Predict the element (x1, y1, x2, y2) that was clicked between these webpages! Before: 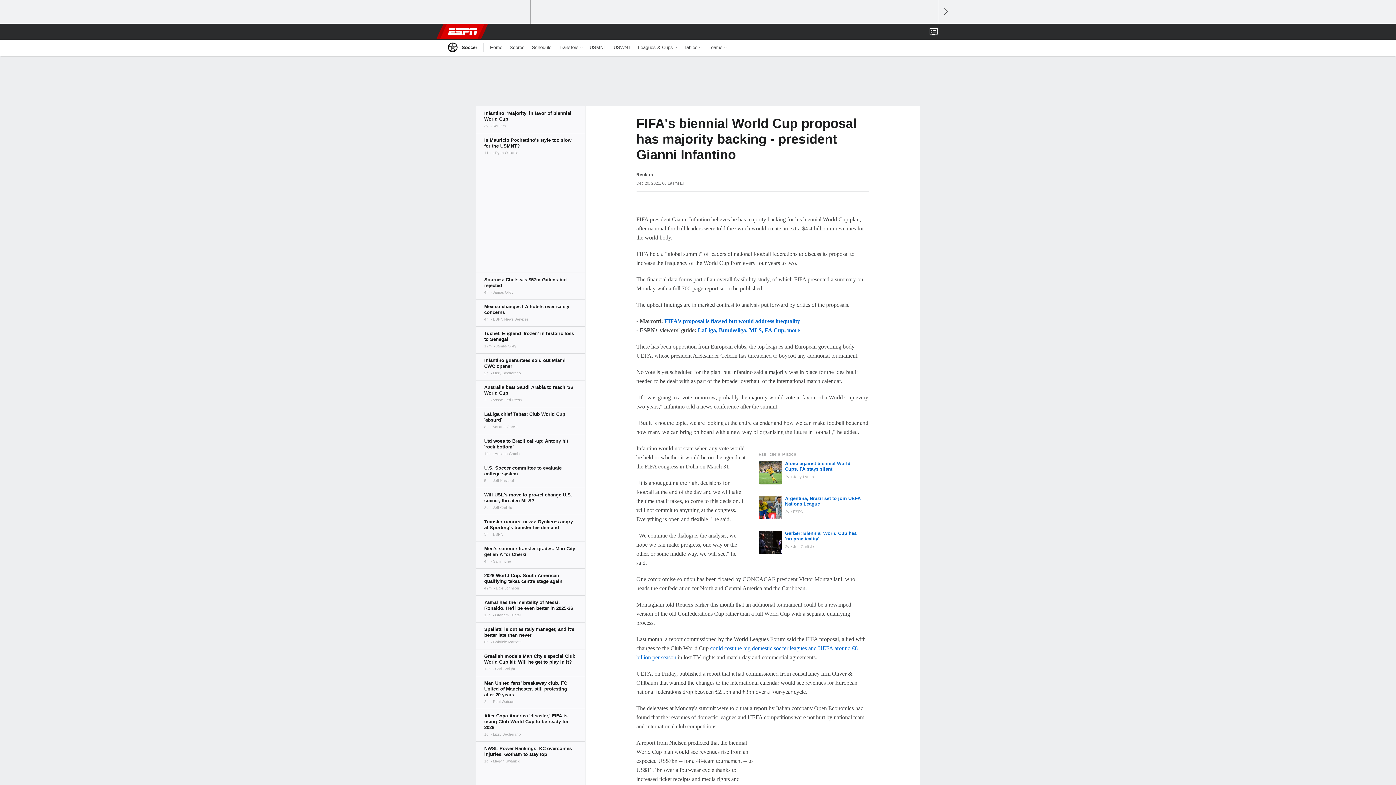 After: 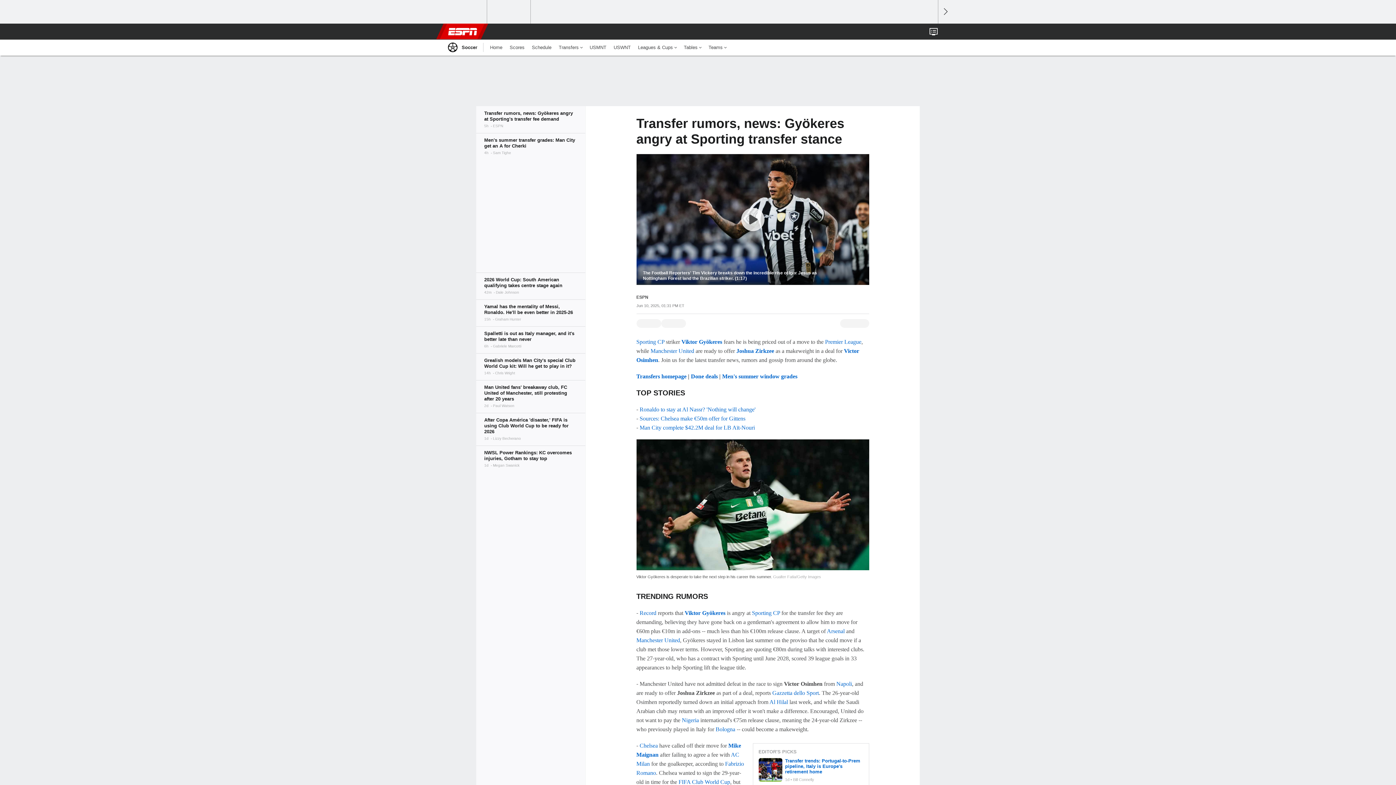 Action: bbox: (476, 514, 585, 541)